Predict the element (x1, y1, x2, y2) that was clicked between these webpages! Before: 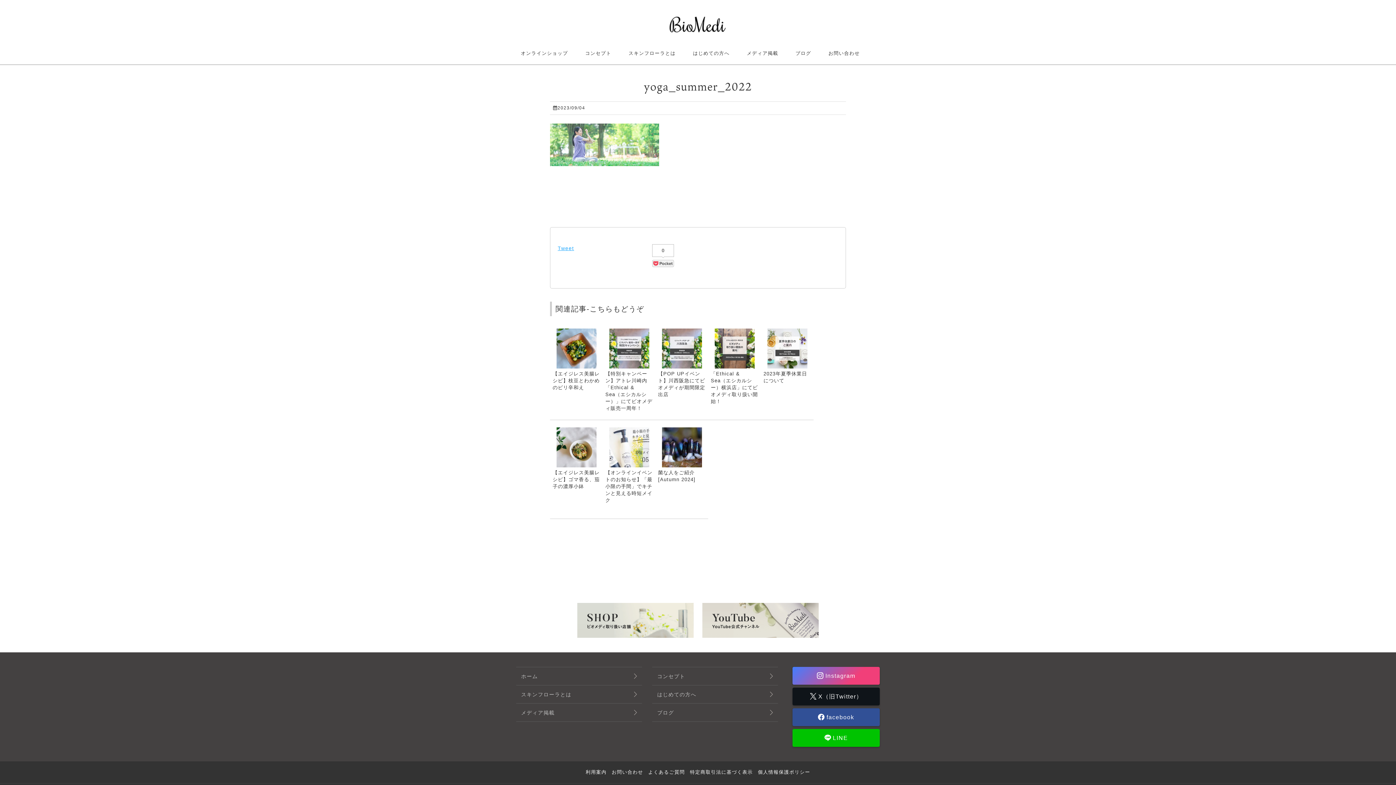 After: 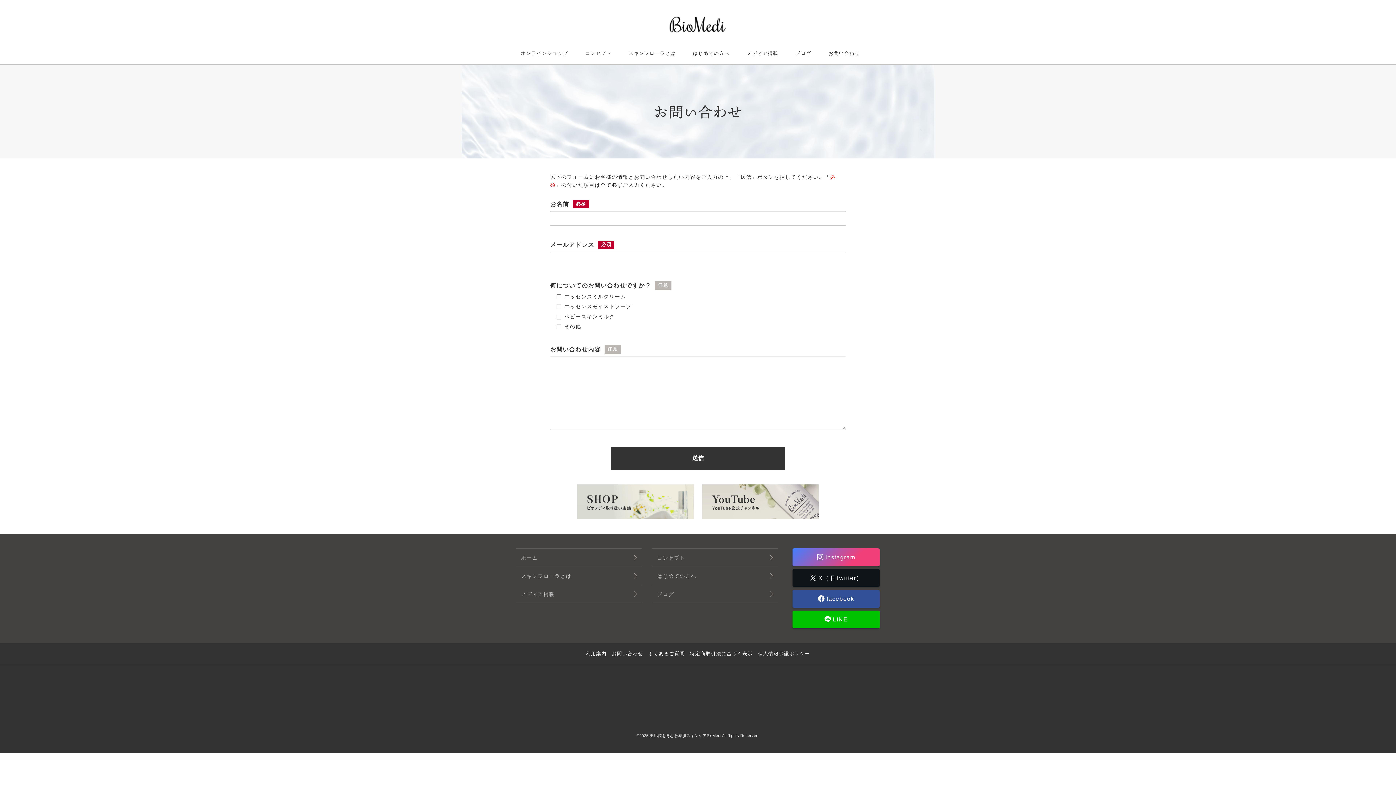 Action: bbox: (611, 769, 643, 776) label: お問い合わせ